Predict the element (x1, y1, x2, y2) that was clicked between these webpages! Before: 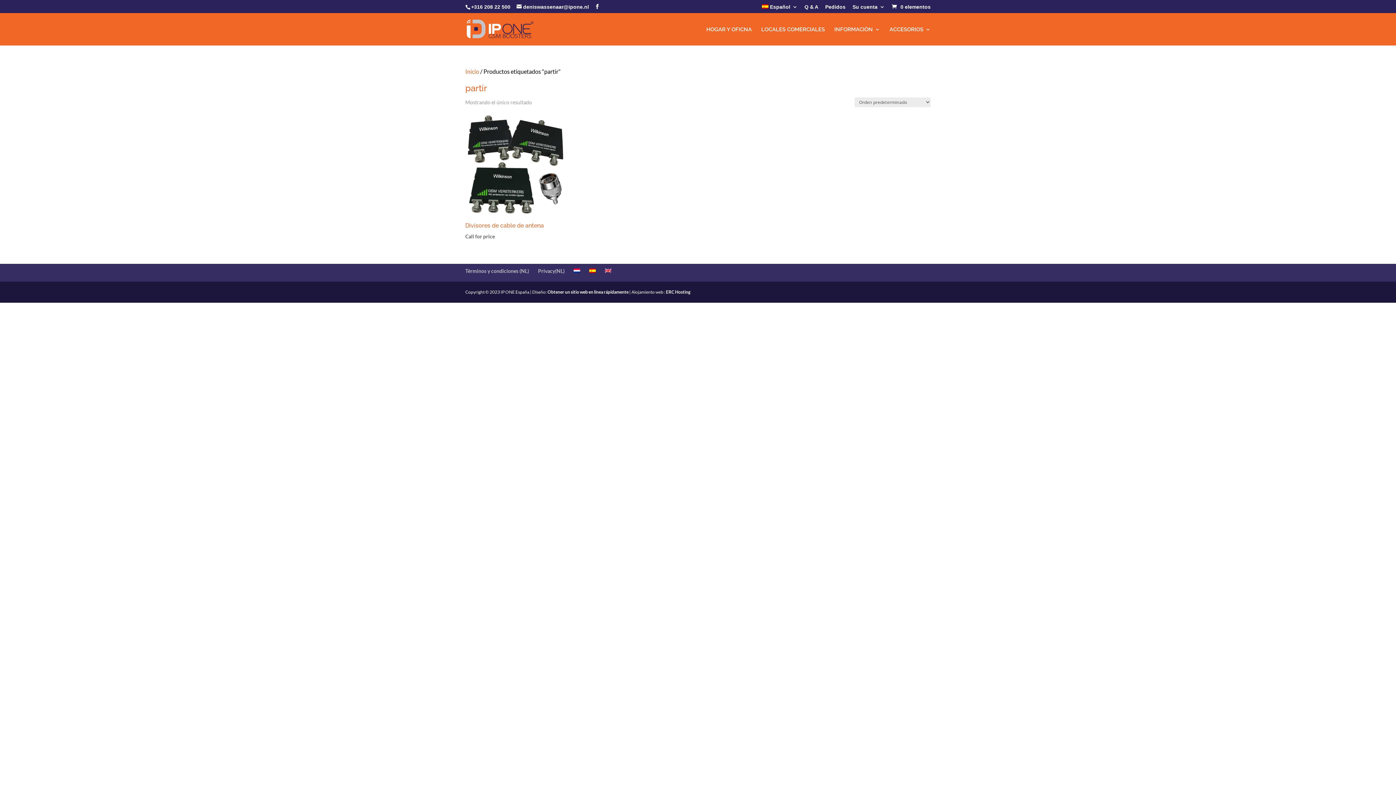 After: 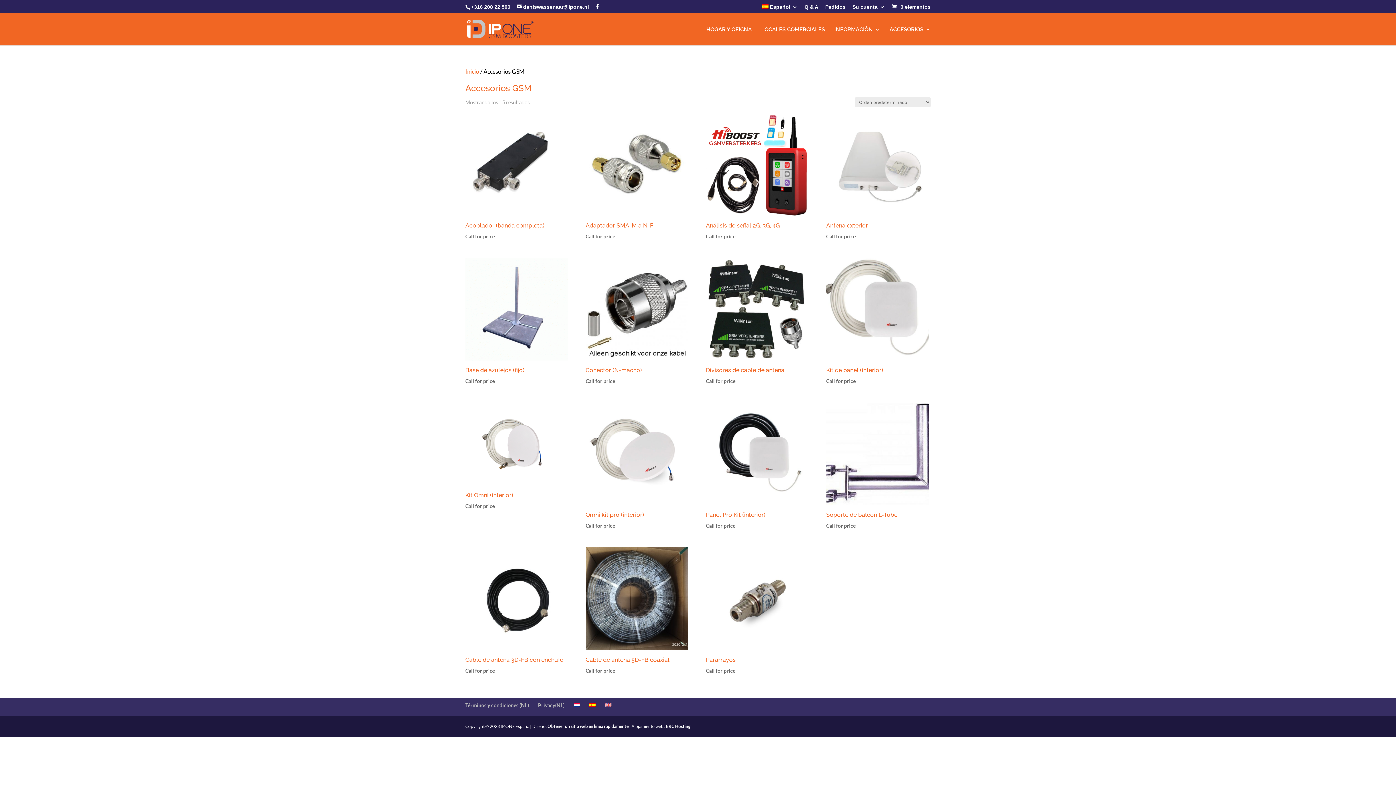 Action: label: ACCESORIOS bbox: (889, 26, 930, 45)